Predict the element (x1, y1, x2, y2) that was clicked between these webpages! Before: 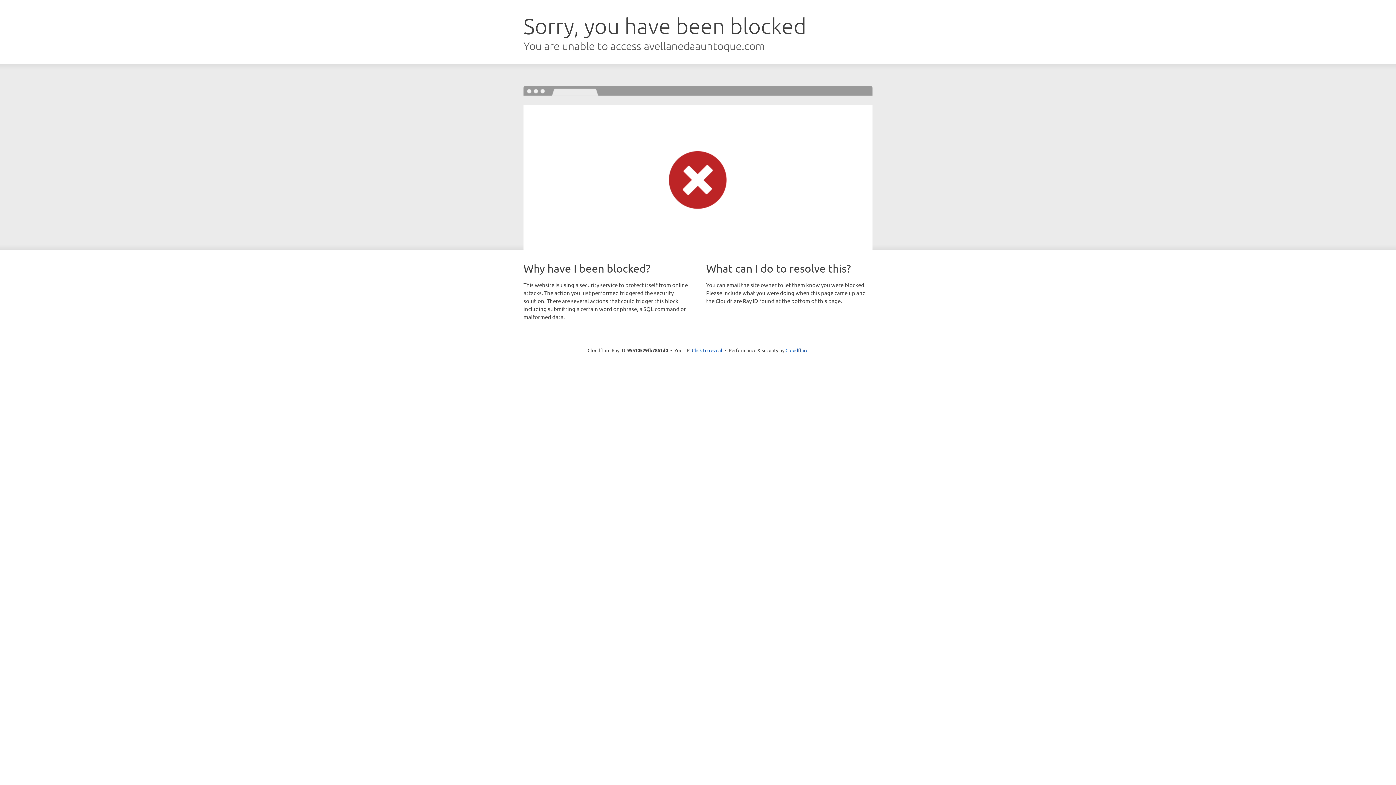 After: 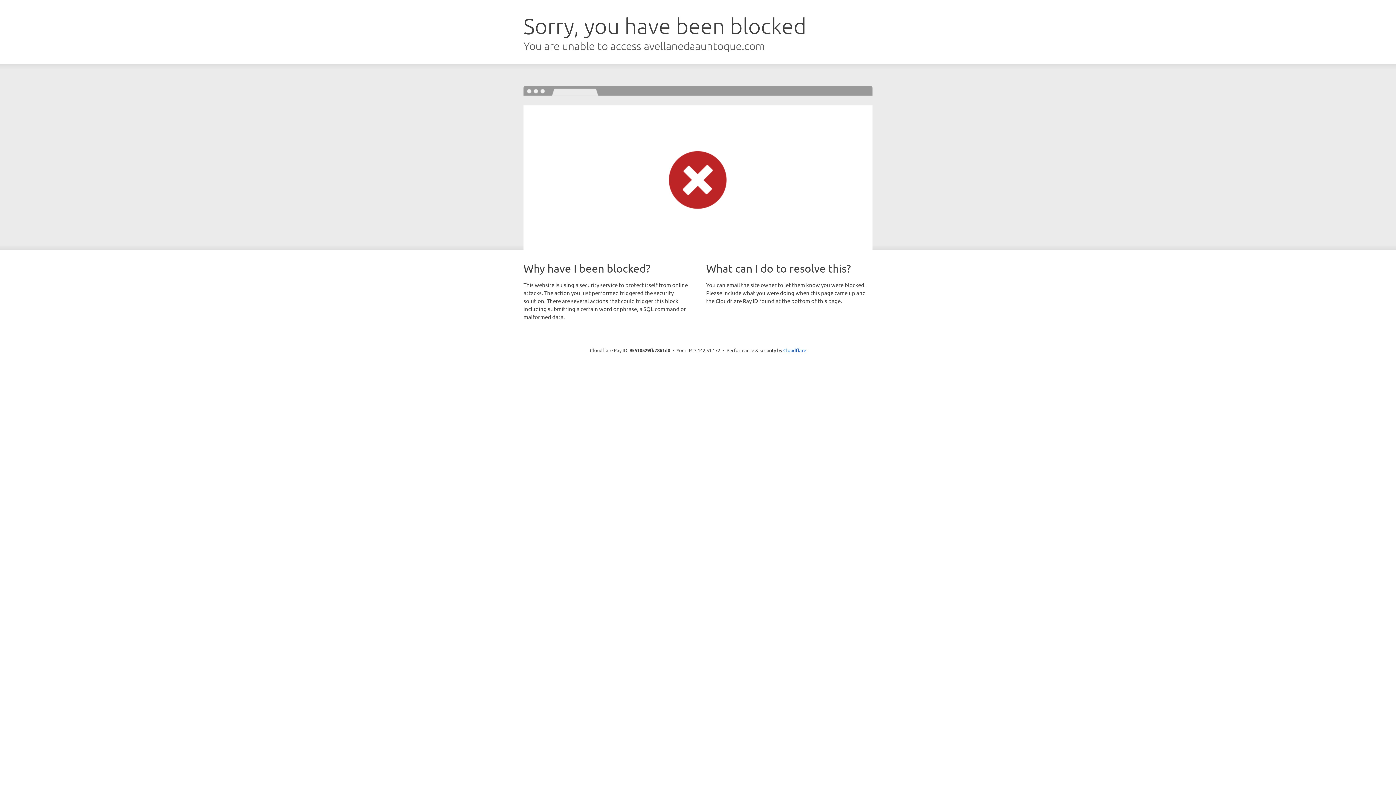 Action: label: Click to reveal bbox: (692, 346, 722, 353)